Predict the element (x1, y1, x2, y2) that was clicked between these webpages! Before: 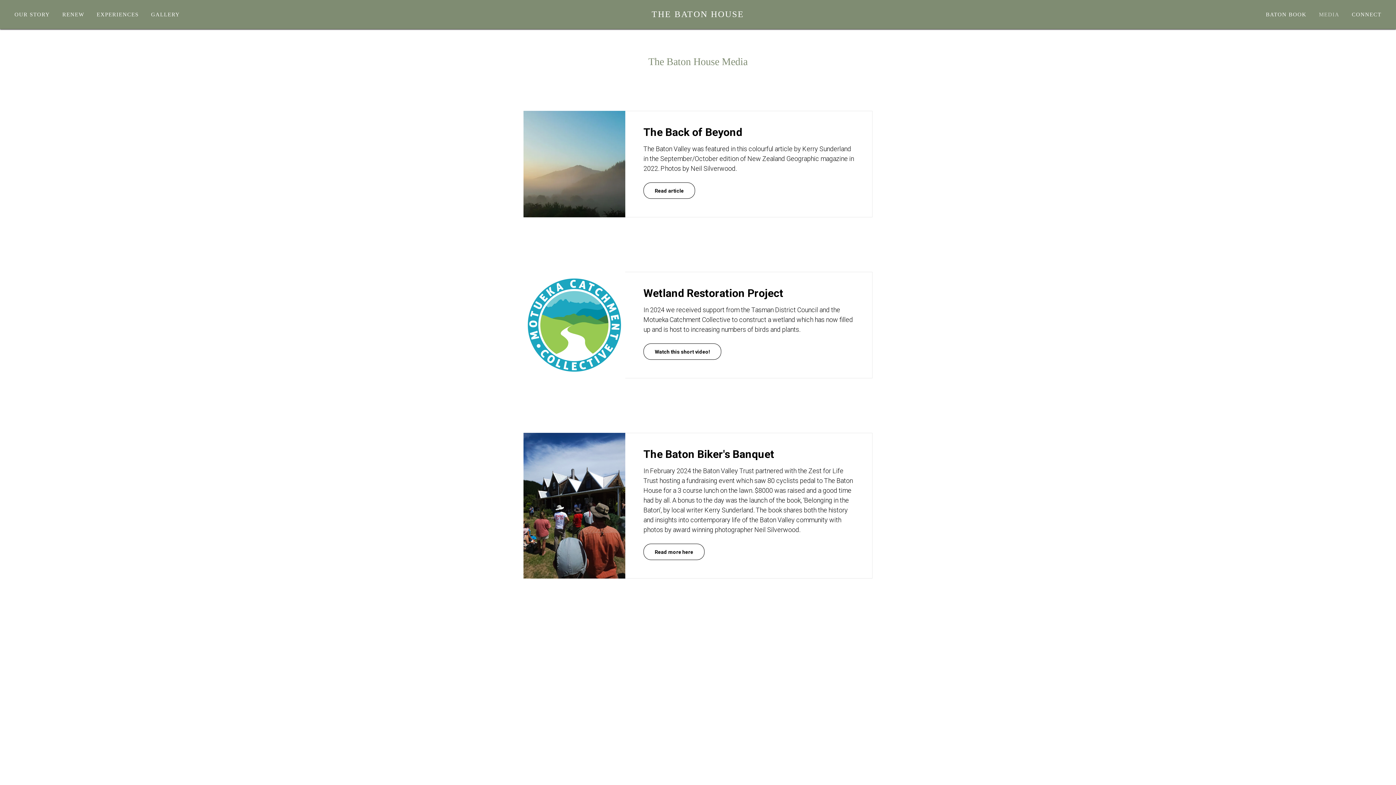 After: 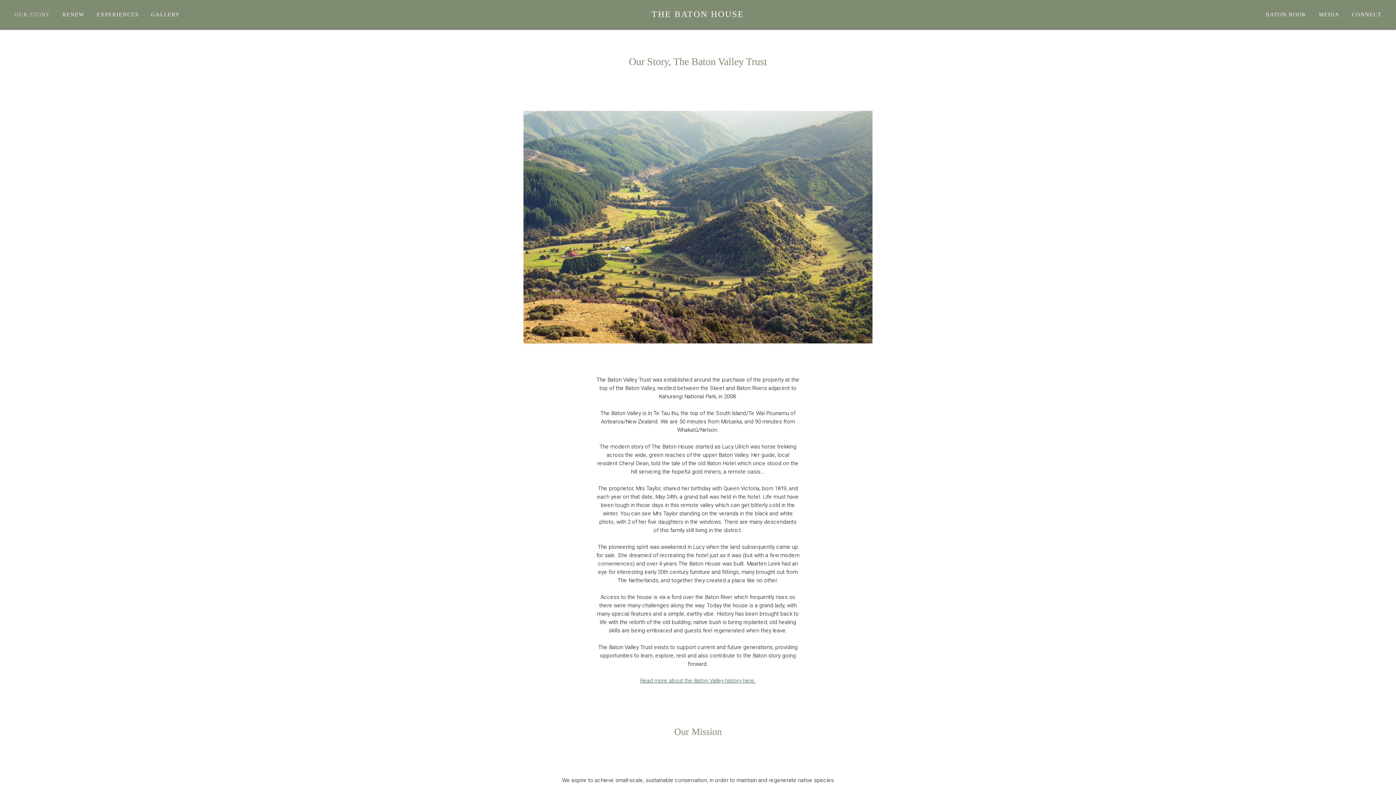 Action: label: OUR STORY bbox: (14, 11, 50, 17)